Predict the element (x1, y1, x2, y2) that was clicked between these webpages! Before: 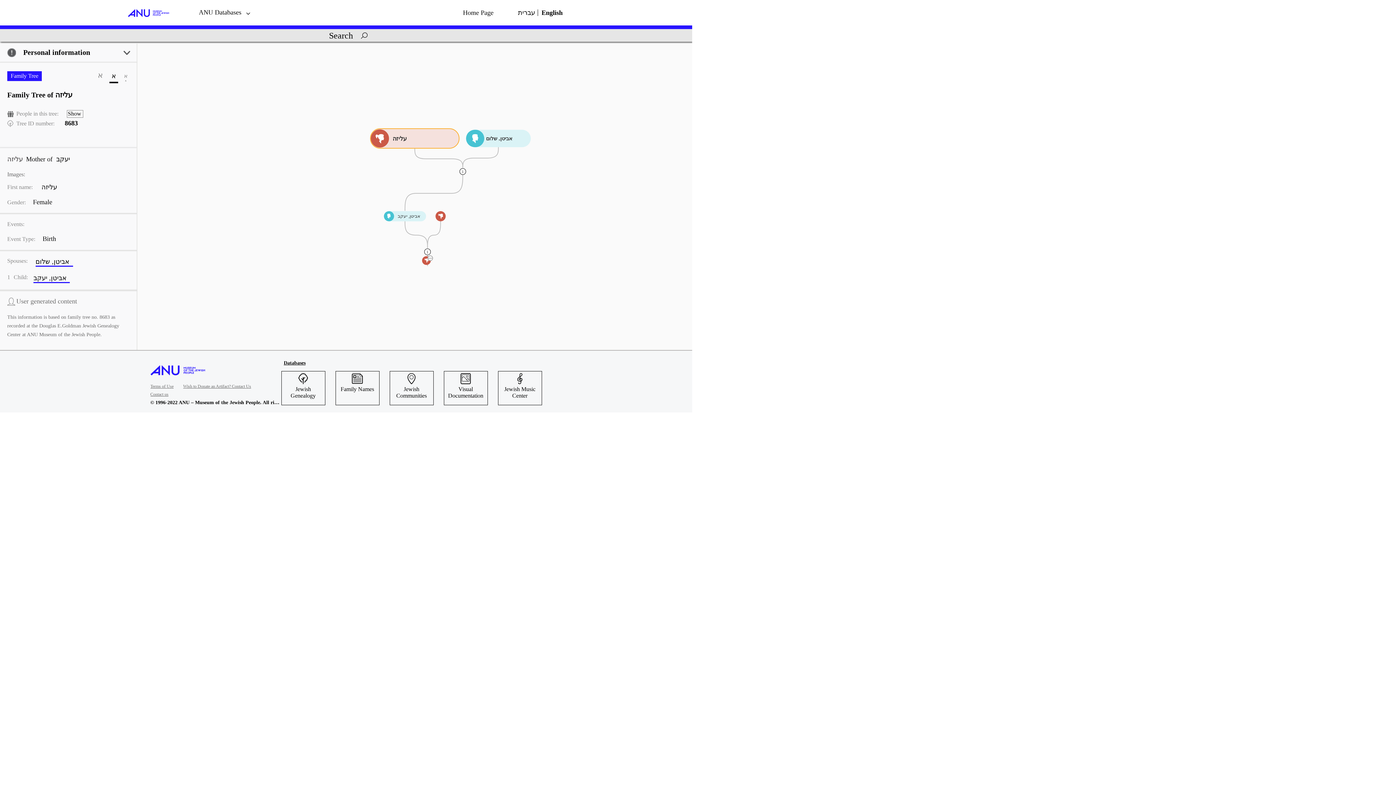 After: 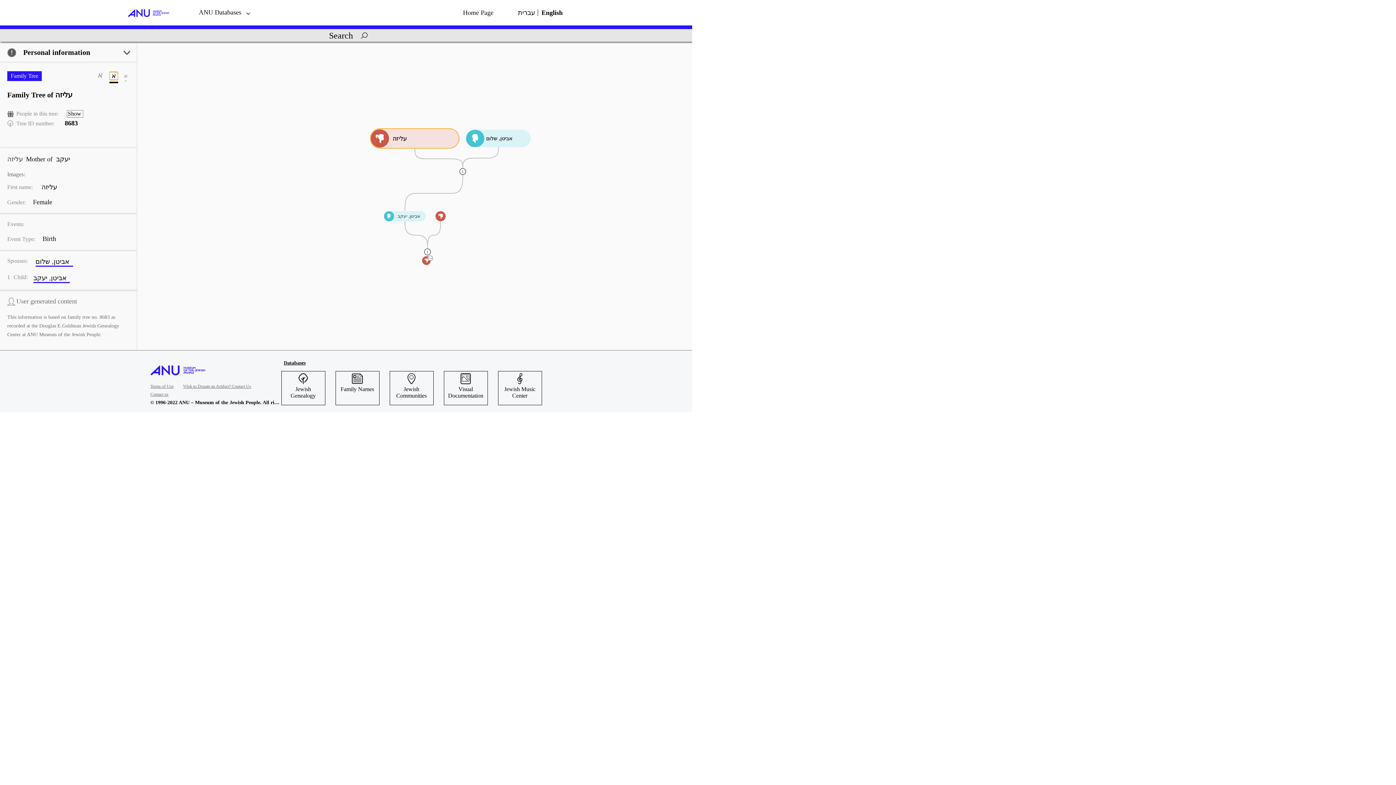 Action: label: Medium size font bbox: (109, 72, 118, 80)